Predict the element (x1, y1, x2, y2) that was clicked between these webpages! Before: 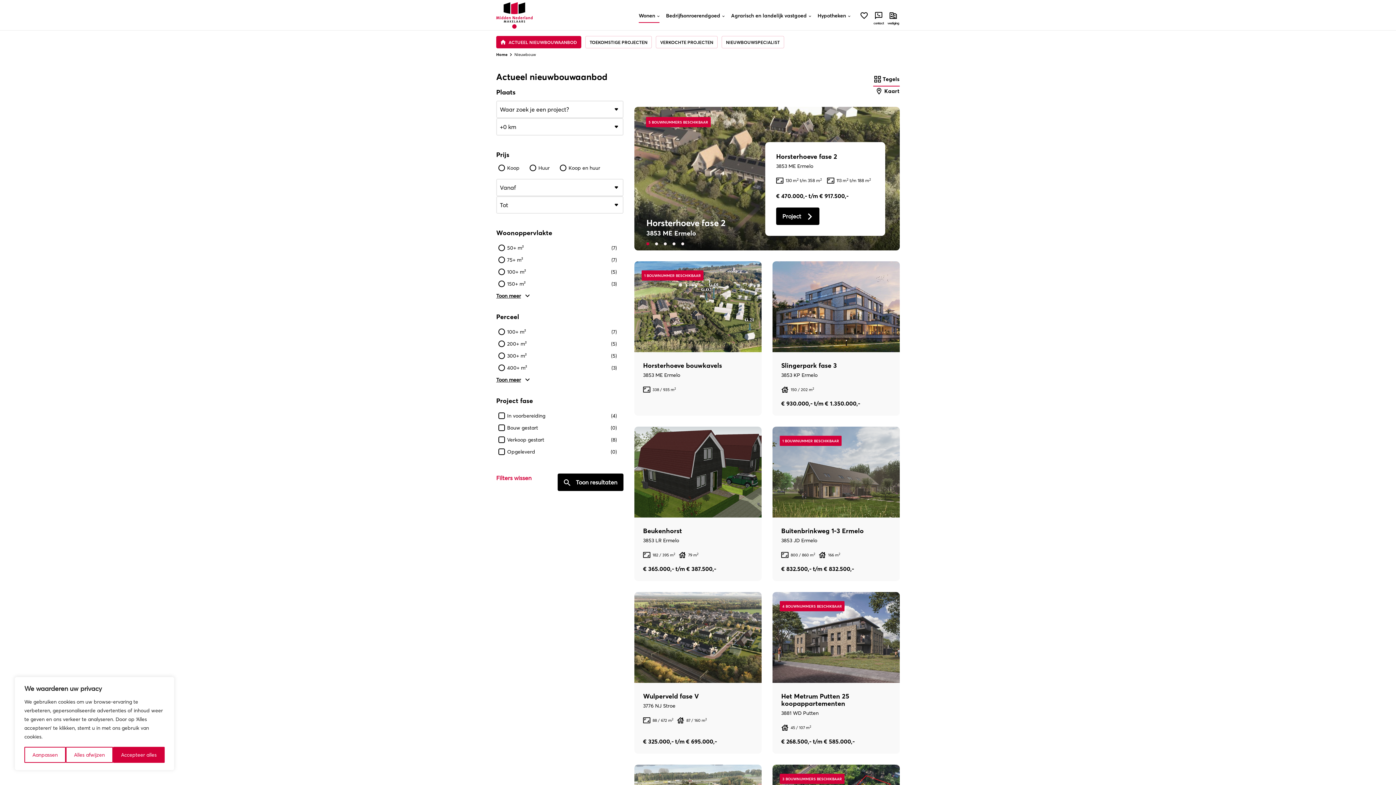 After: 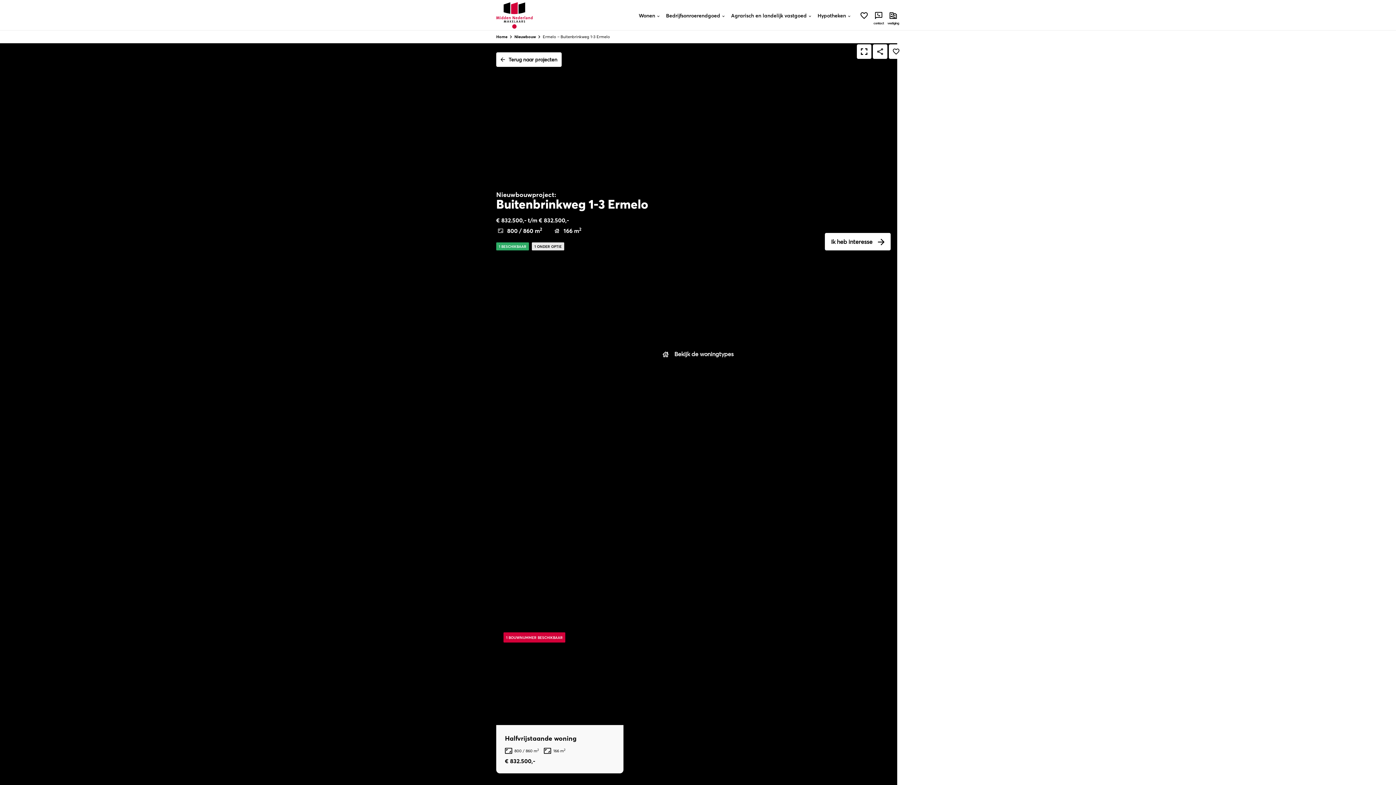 Action: bbox: (772, 426, 899, 581) label: Lees meer